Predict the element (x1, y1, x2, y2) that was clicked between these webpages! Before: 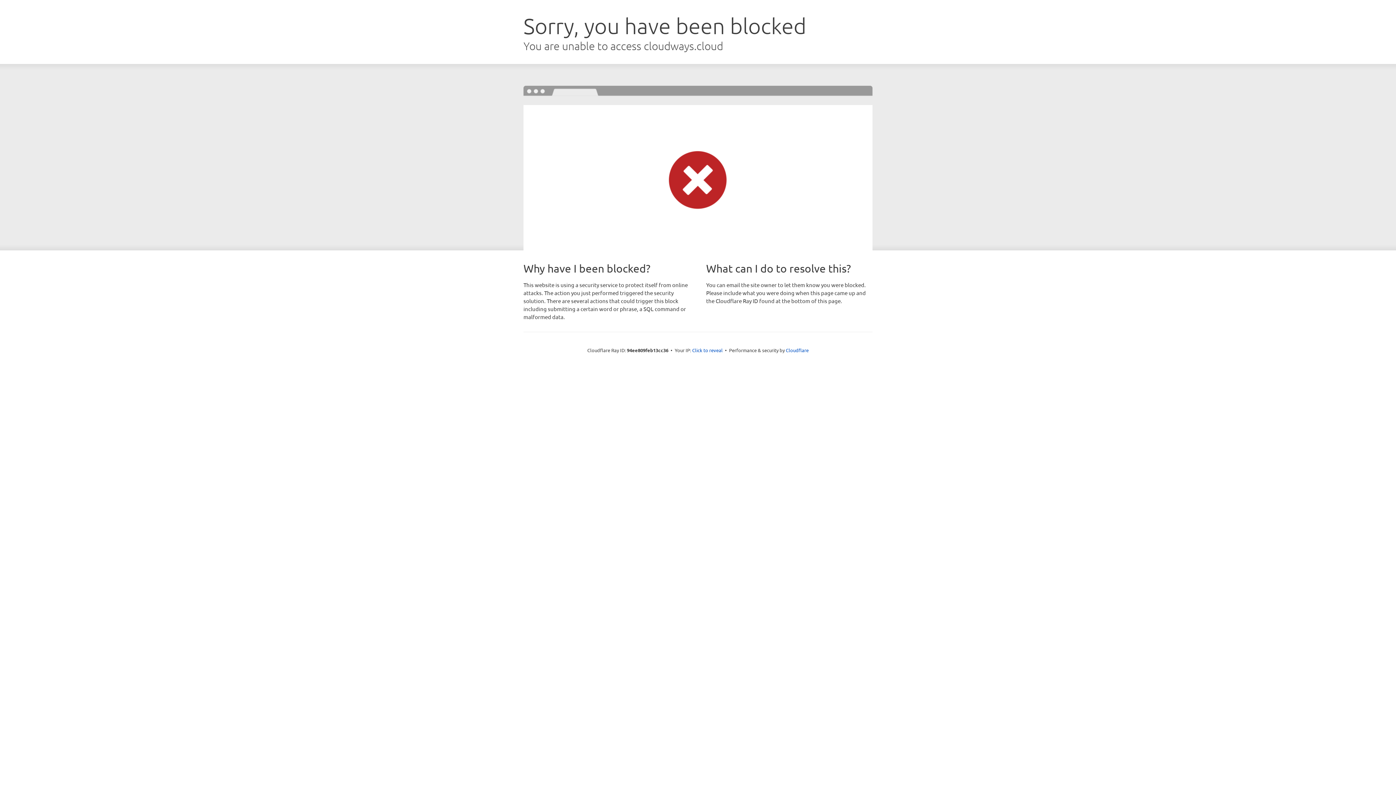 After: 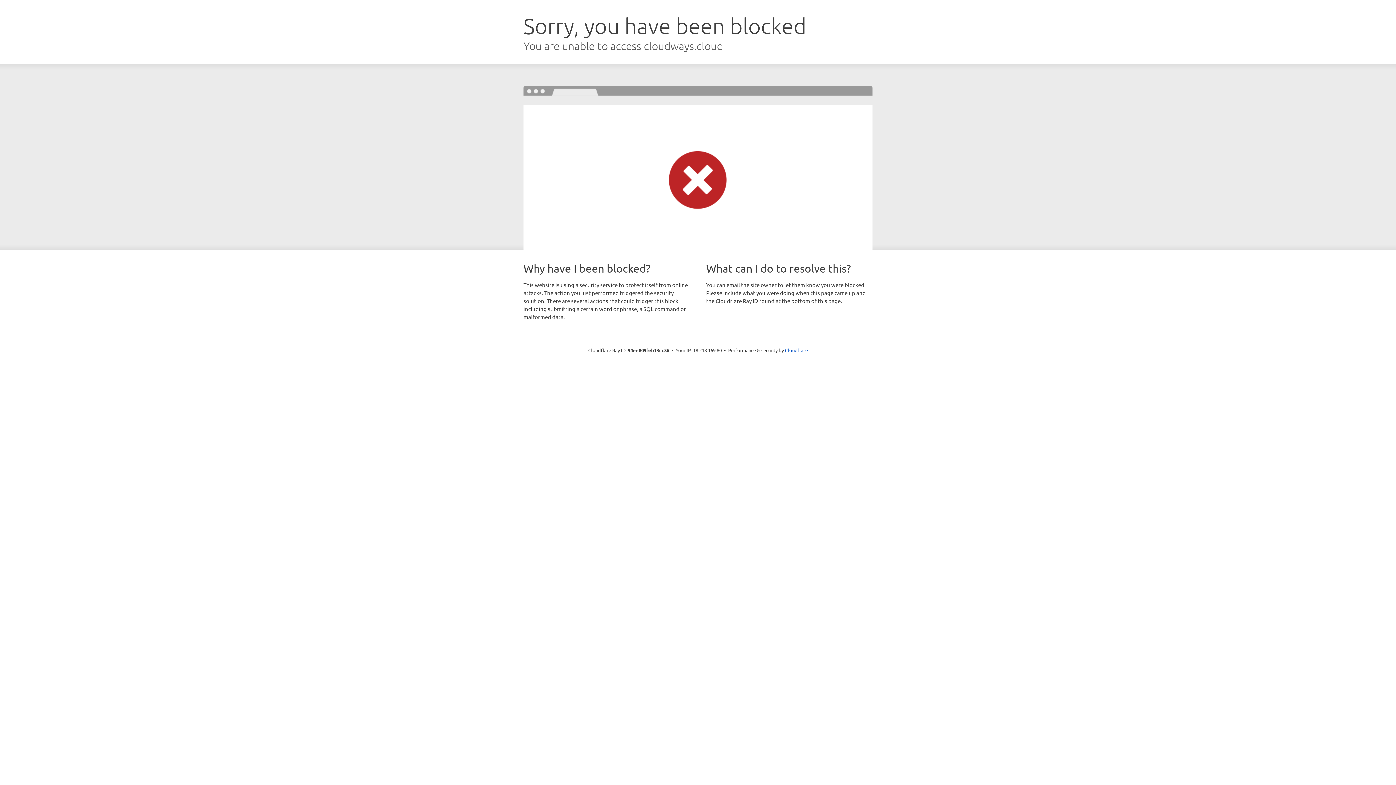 Action: label: Click to reveal bbox: (692, 346, 722, 353)